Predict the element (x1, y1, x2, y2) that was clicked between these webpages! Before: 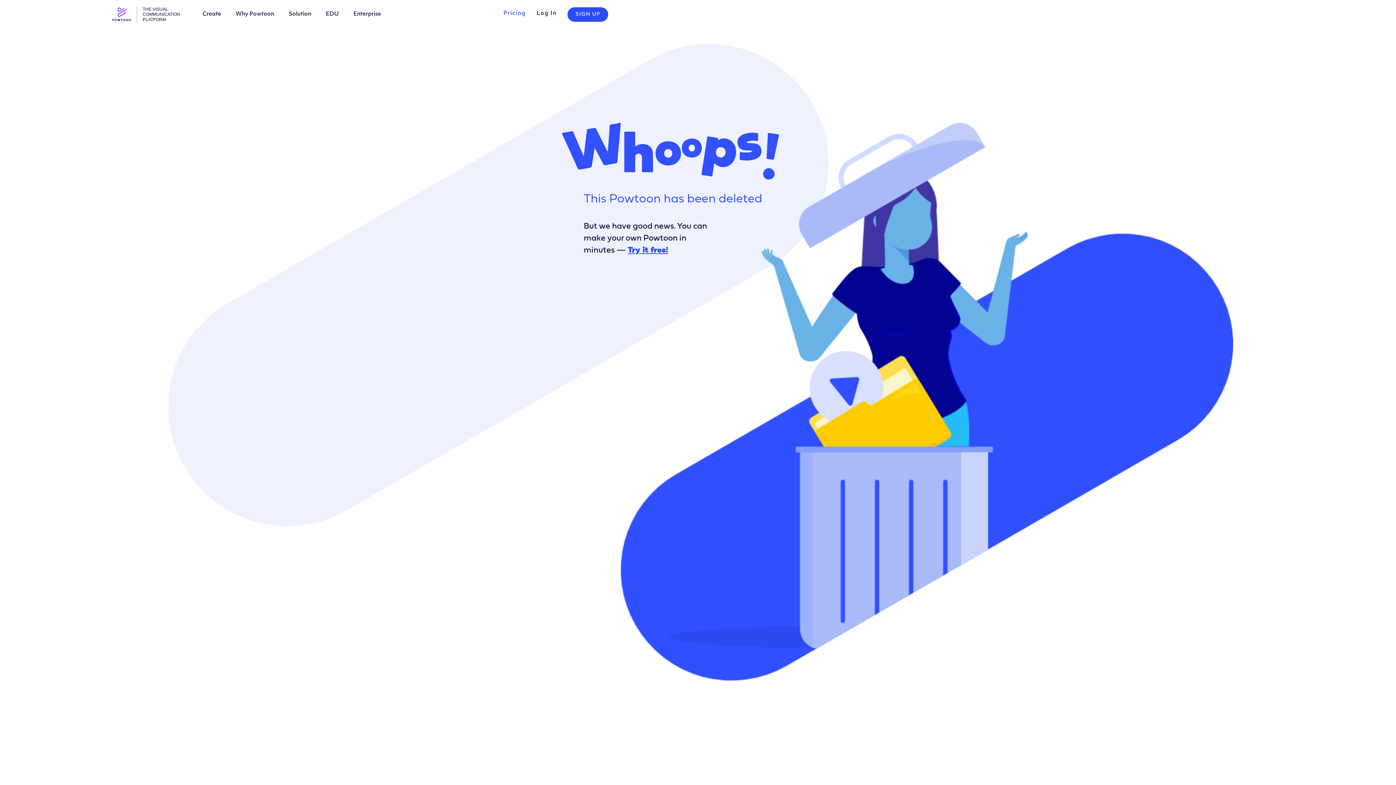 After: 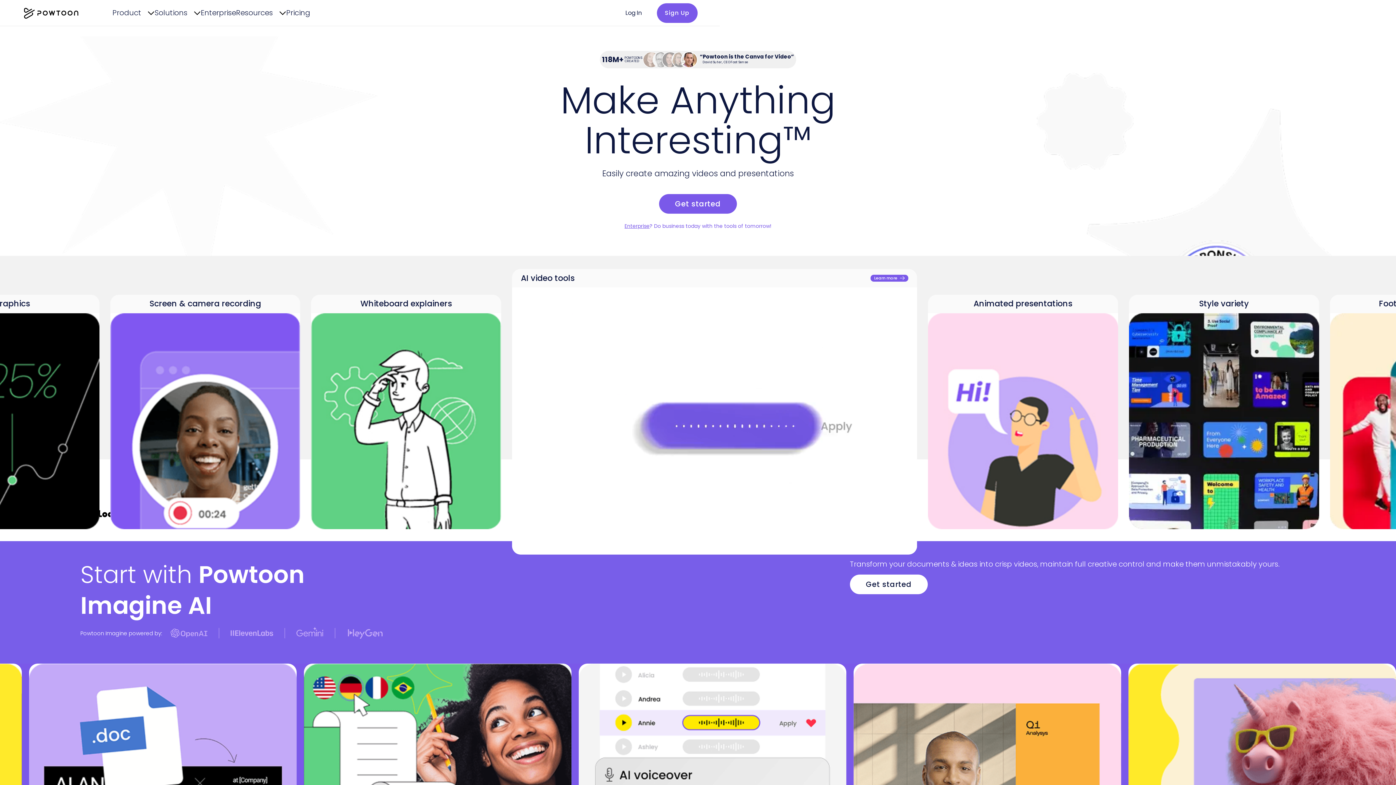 Action: bbox: (111, 6, 184, 22)